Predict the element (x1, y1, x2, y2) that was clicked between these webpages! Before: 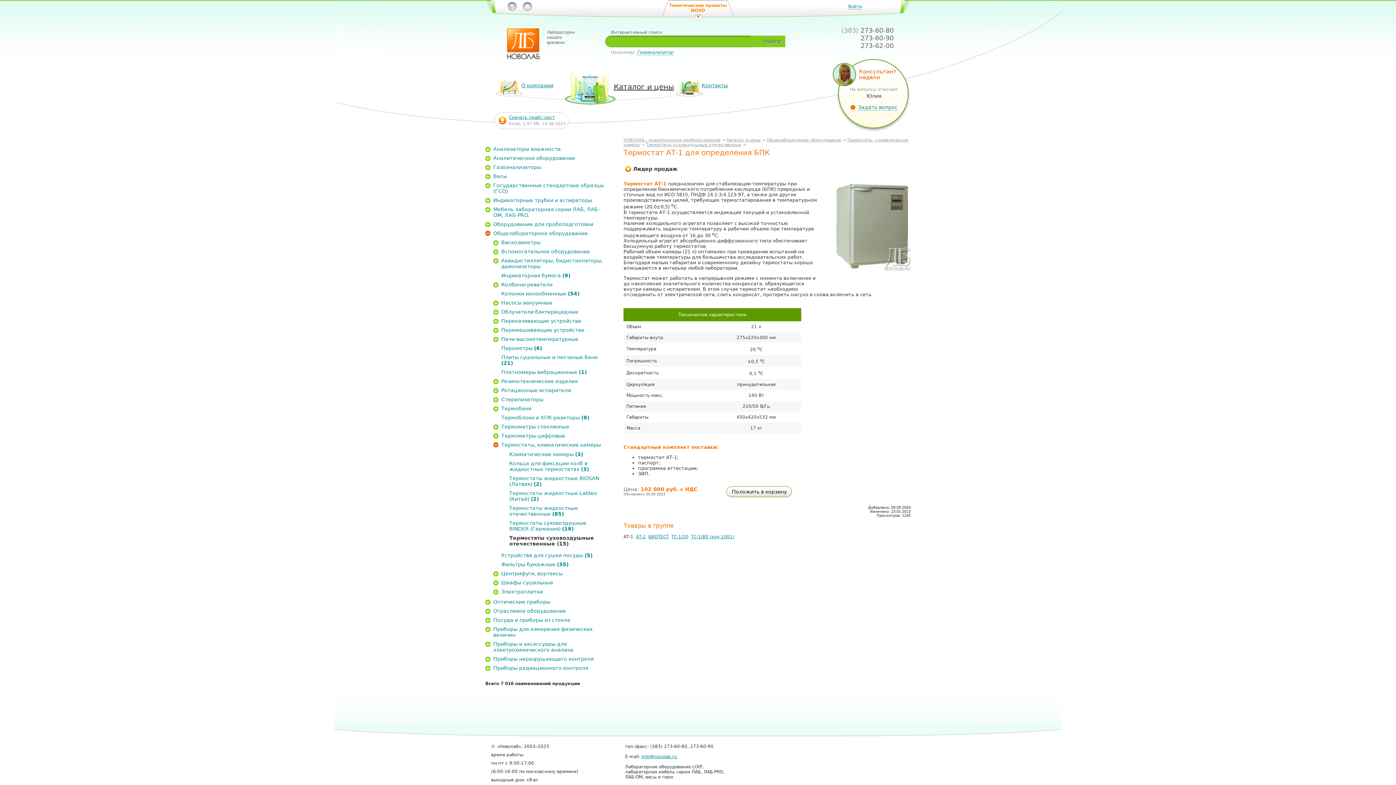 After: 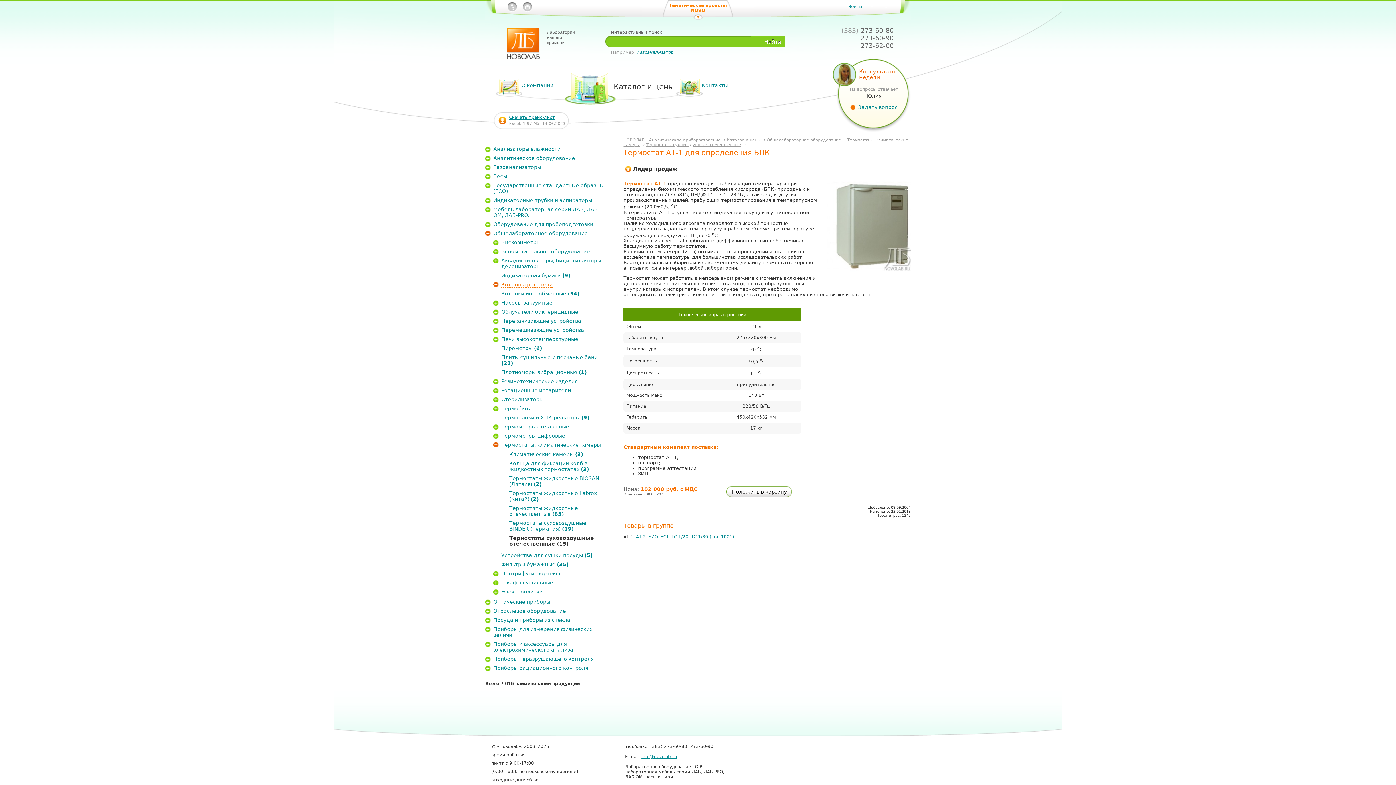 Action: label: Колбонагреватели bbox: (493, 281, 604, 287)